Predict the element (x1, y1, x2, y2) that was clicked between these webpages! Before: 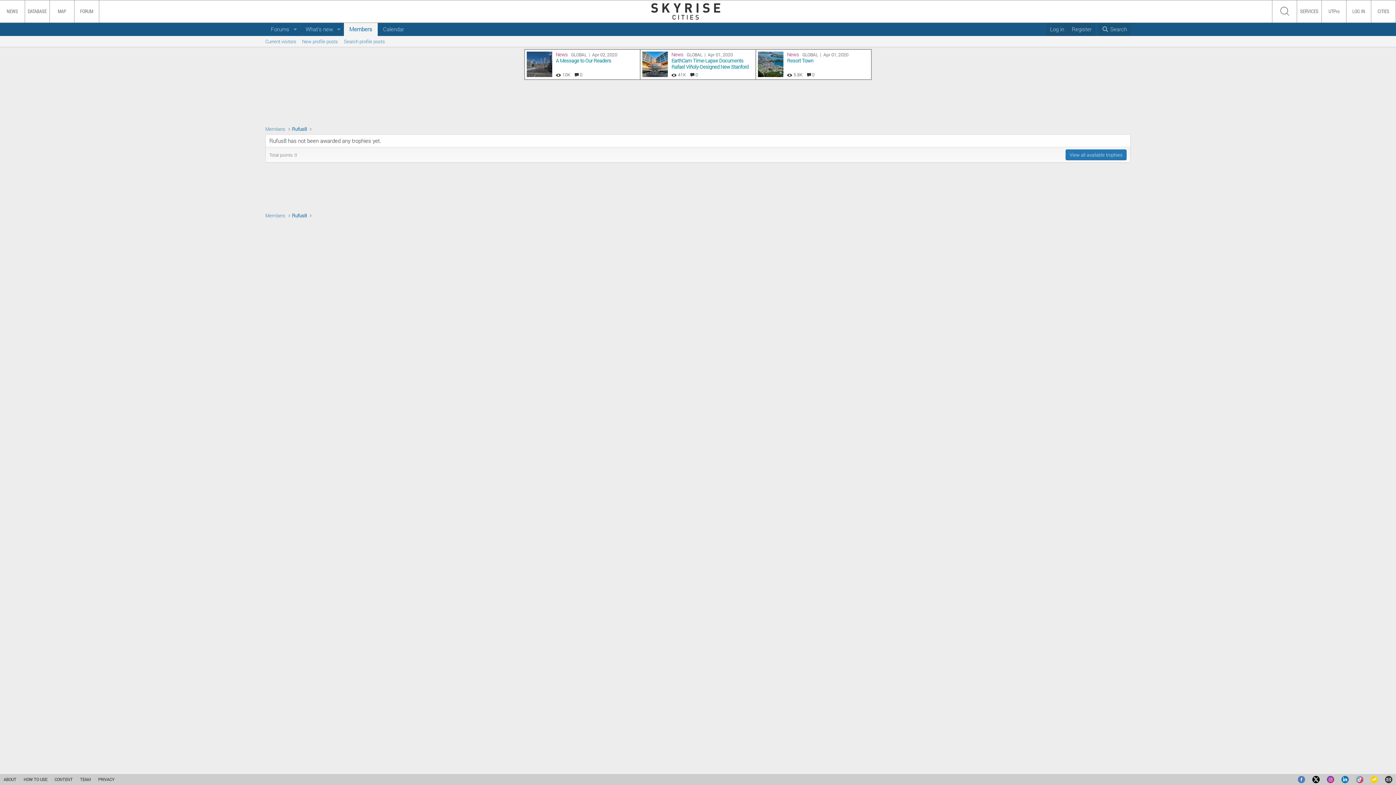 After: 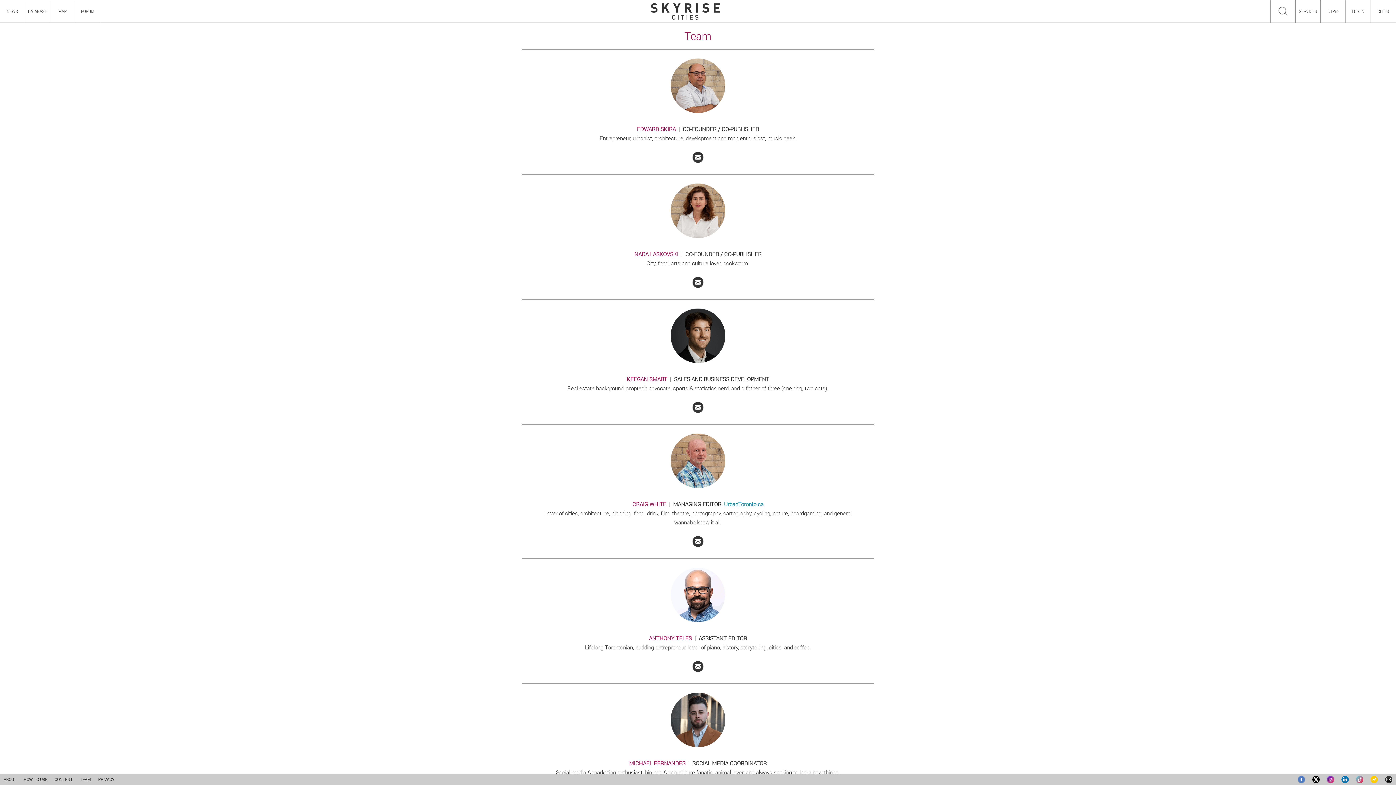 Action: bbox: (80, 777, 90, 782) label: TEAM